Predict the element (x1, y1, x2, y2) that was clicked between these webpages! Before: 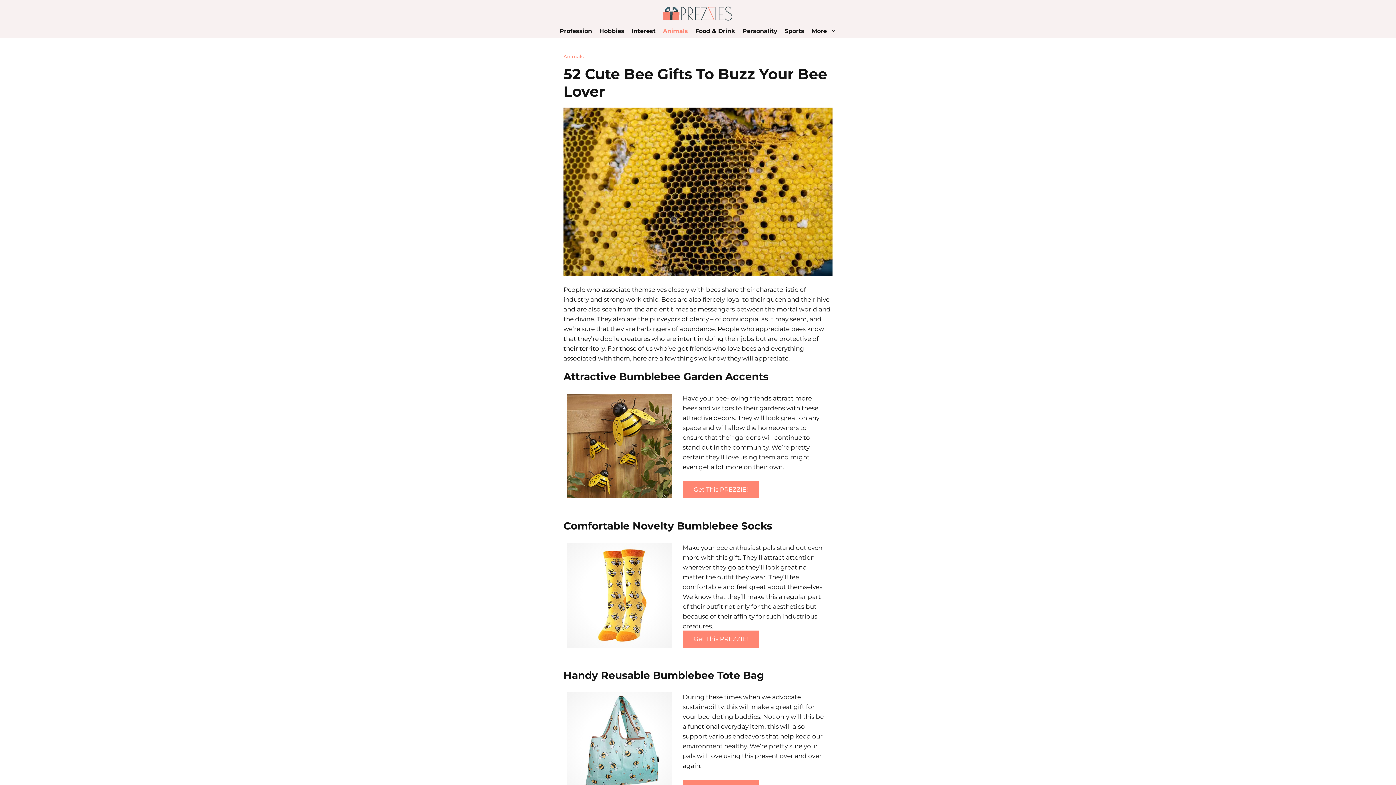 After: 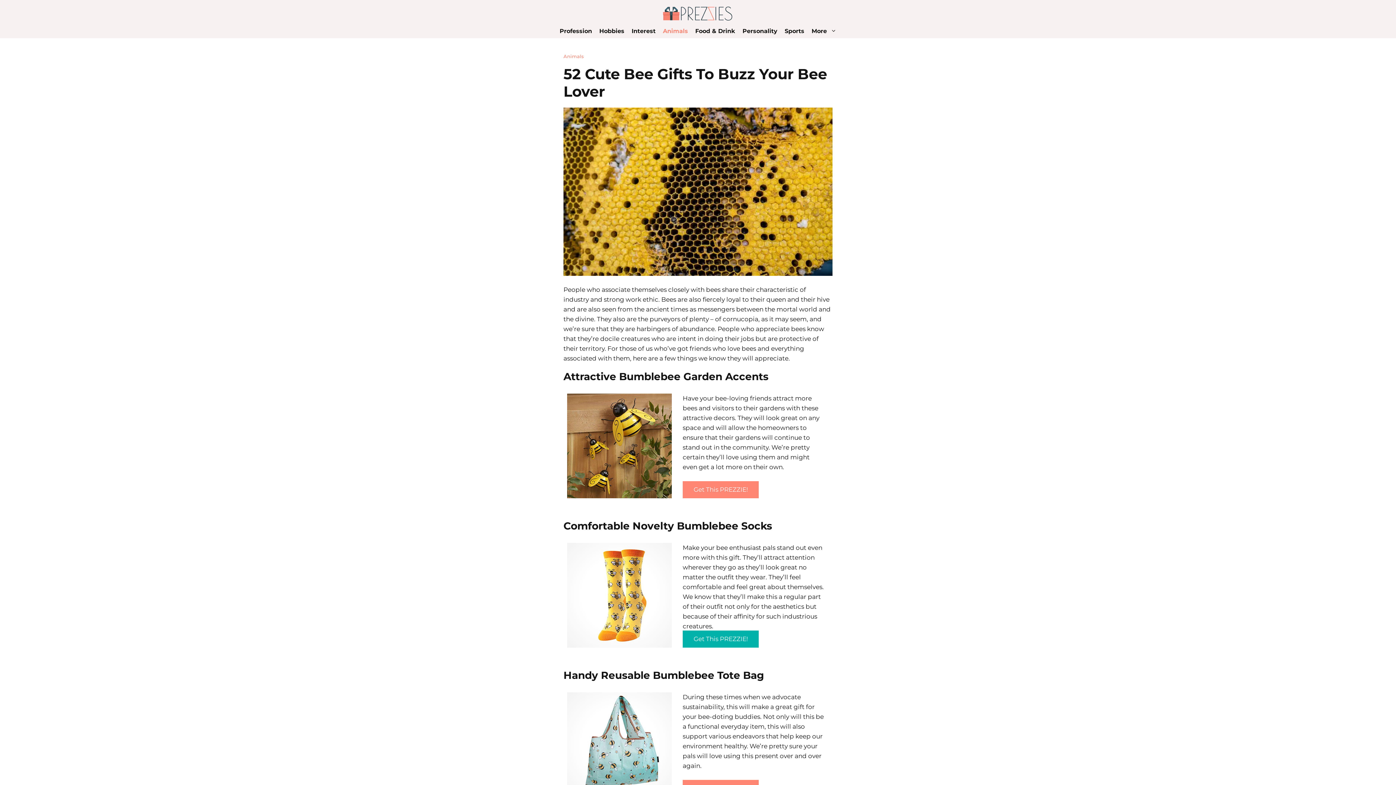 Action: bbox: (682, 630, 758, 647) label: Get This PREZZIE!